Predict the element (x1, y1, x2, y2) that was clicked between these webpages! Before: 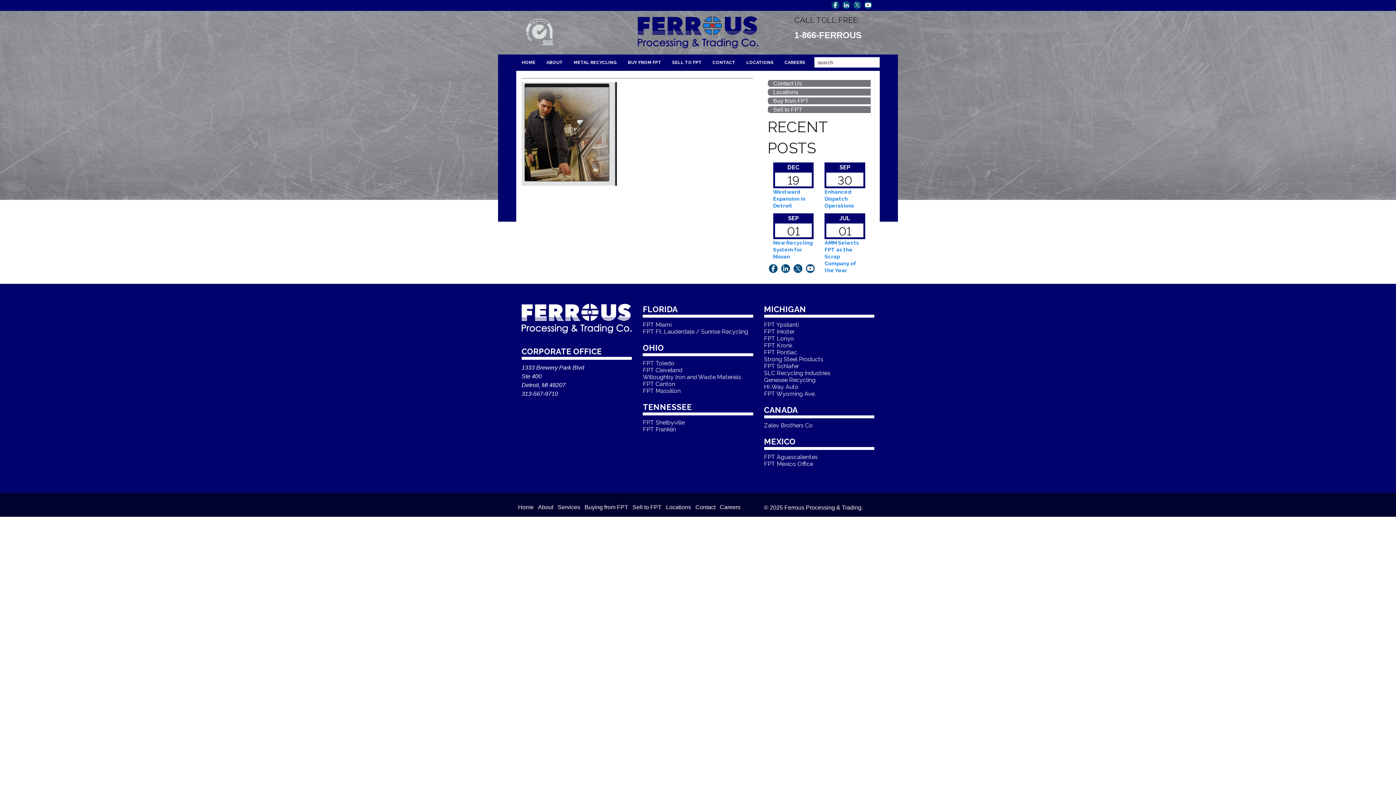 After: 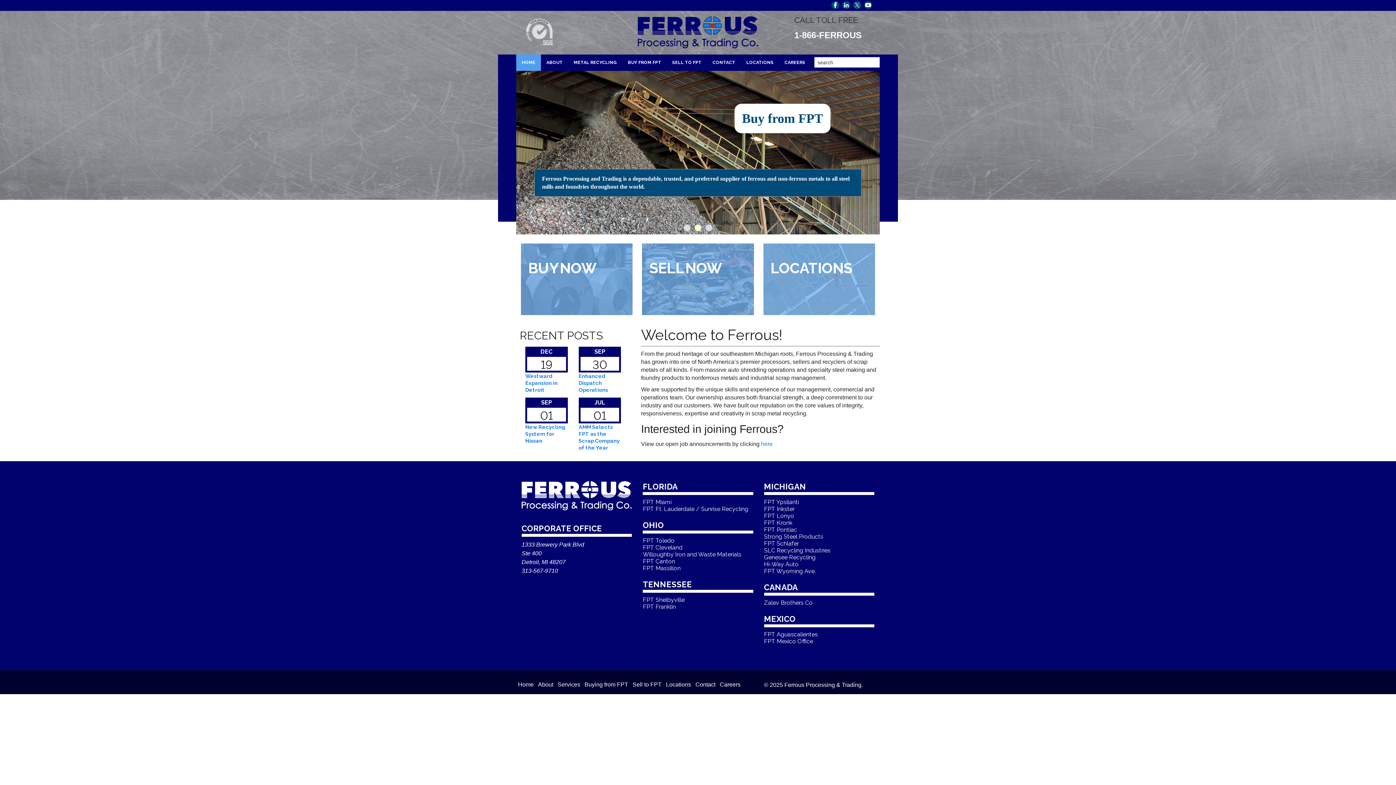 Action: label: Home bbox: (518, 504, 533, 510)